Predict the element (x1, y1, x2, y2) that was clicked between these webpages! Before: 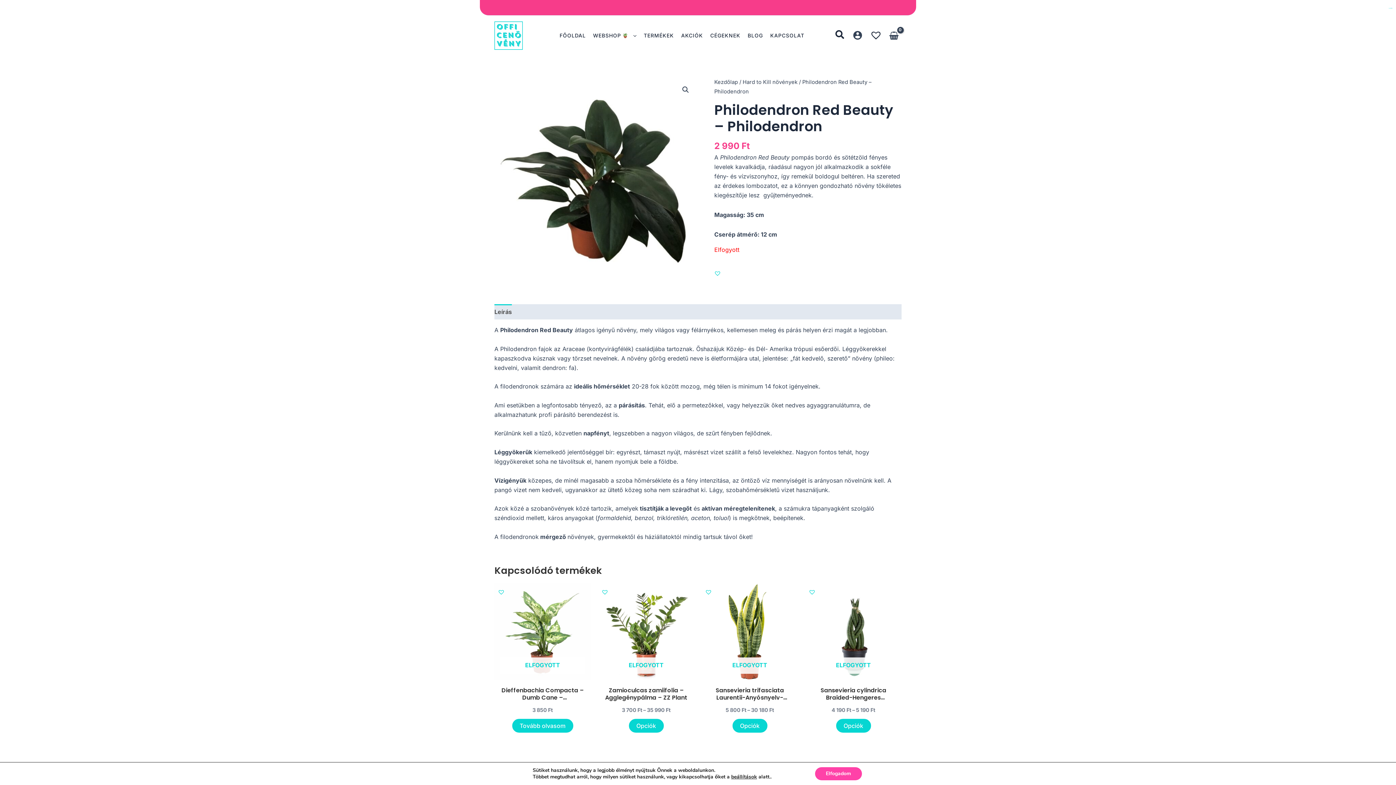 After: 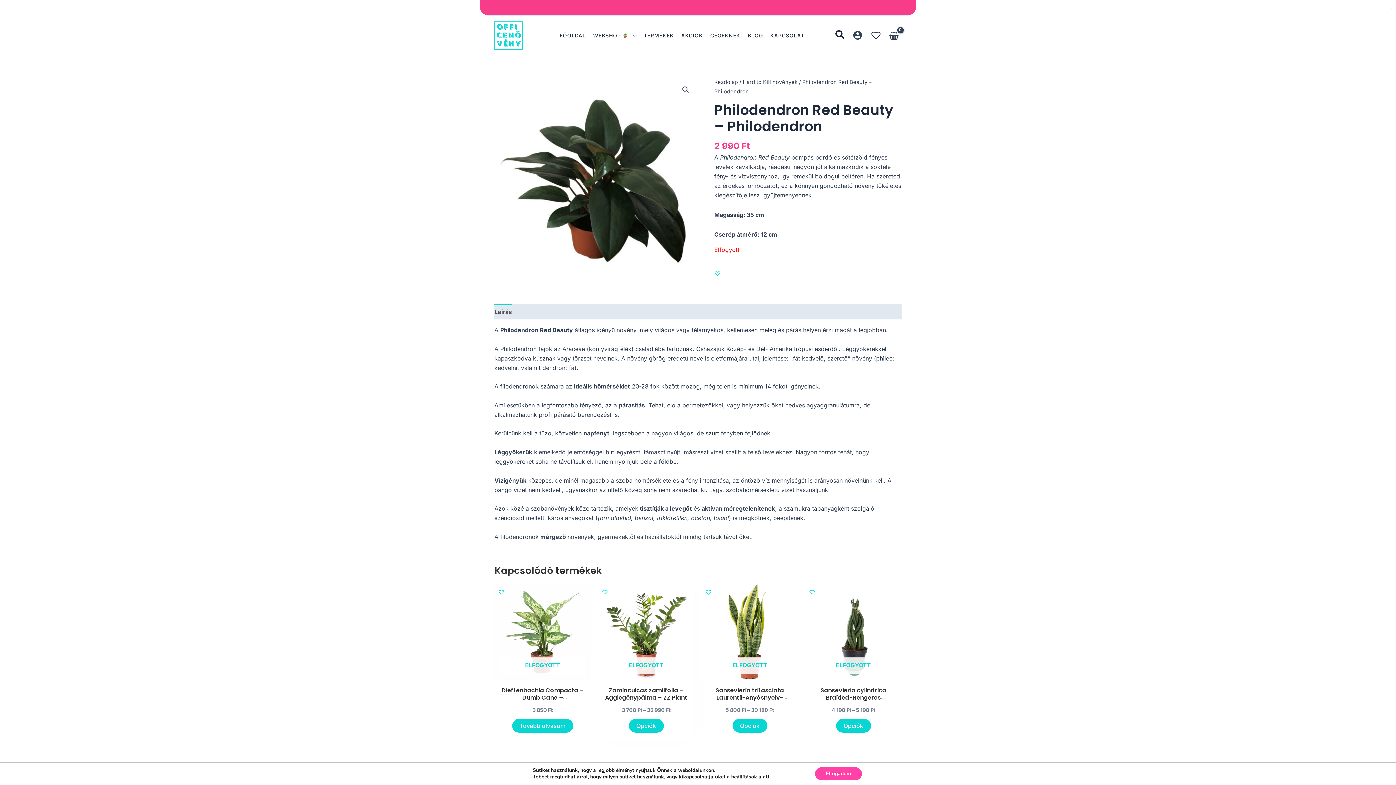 Action: bbox: (601, 589, 608, 595)